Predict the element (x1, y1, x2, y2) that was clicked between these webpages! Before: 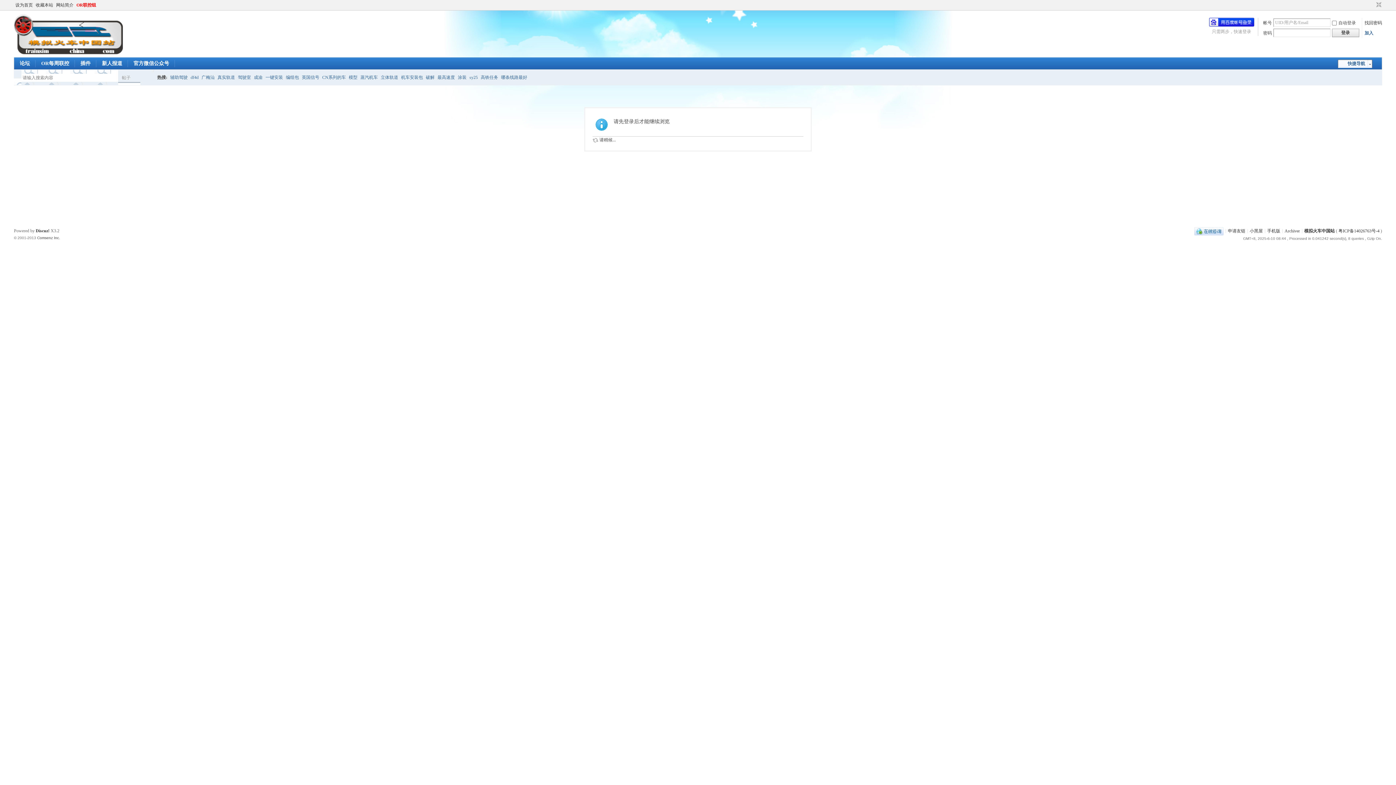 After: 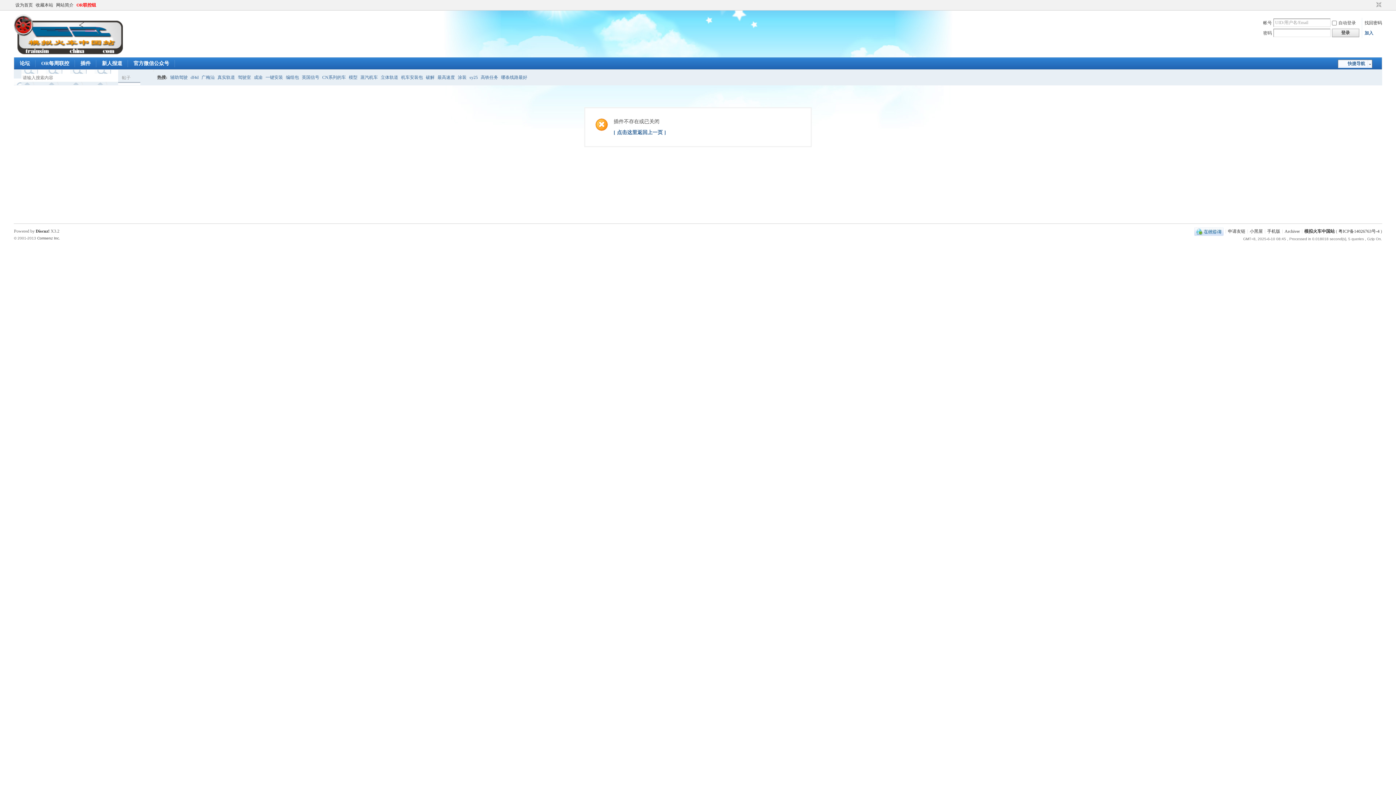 Action: label: 插件Plugin bbox: (75, 57, 96, 69)